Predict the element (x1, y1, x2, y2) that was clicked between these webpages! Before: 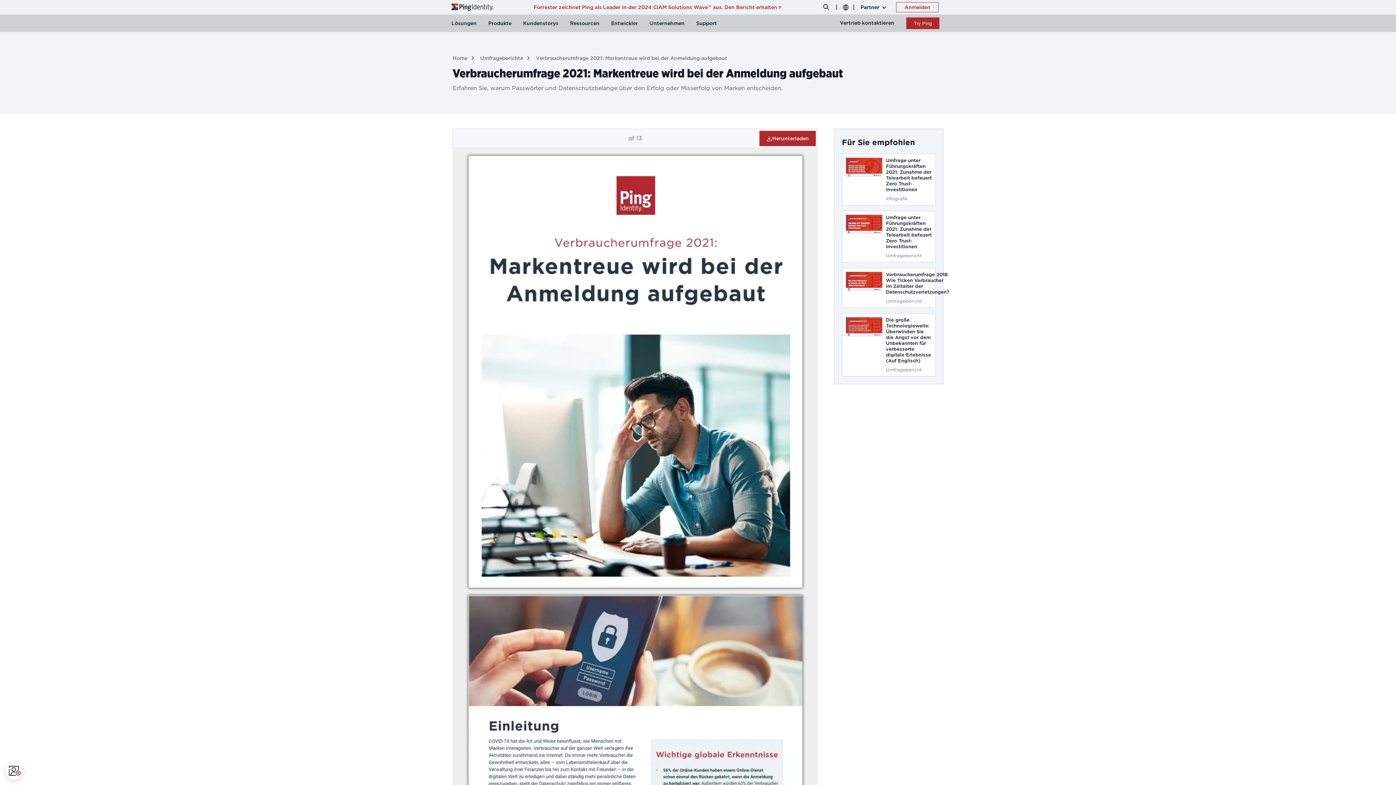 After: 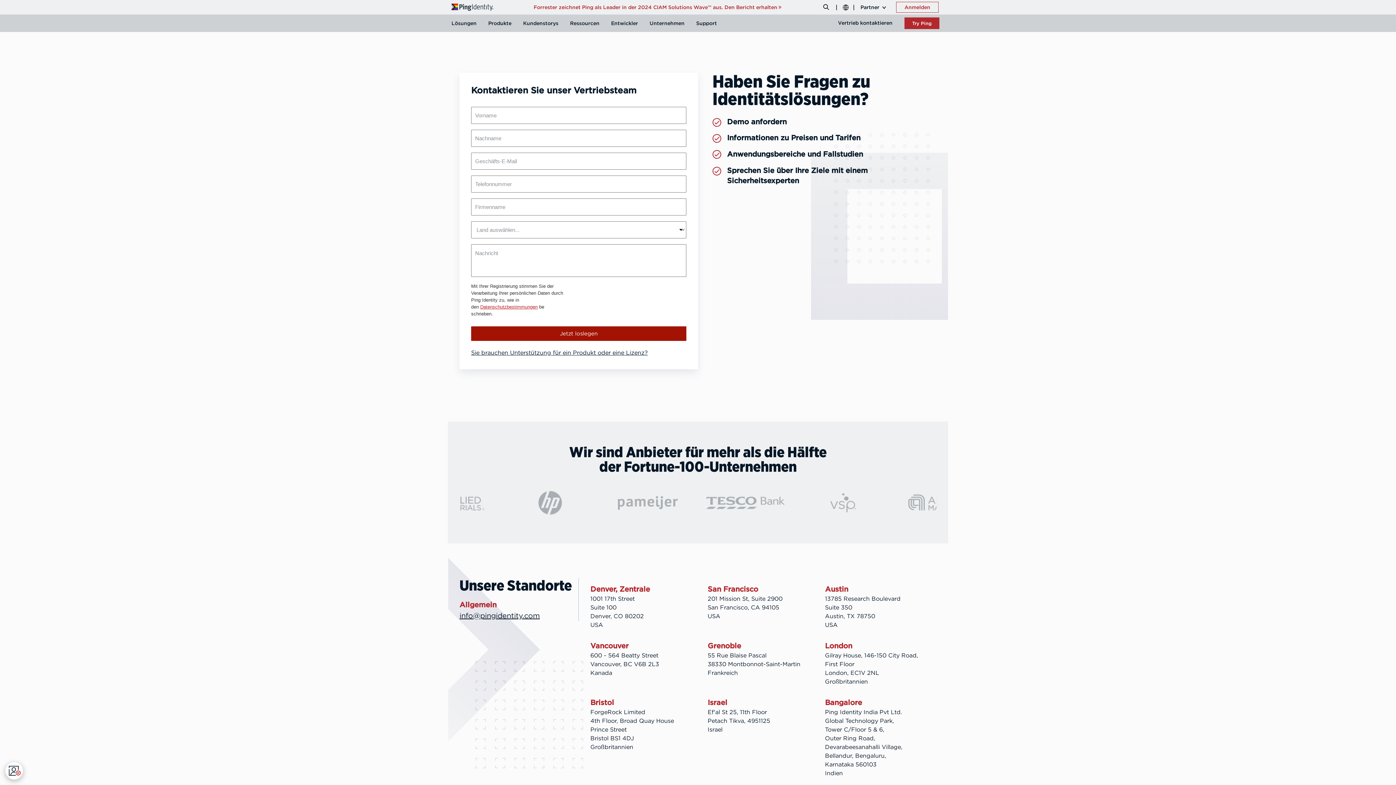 Action: bbox: (834, 14, 900, 32) label: Link to Vertrieb kontaktieren